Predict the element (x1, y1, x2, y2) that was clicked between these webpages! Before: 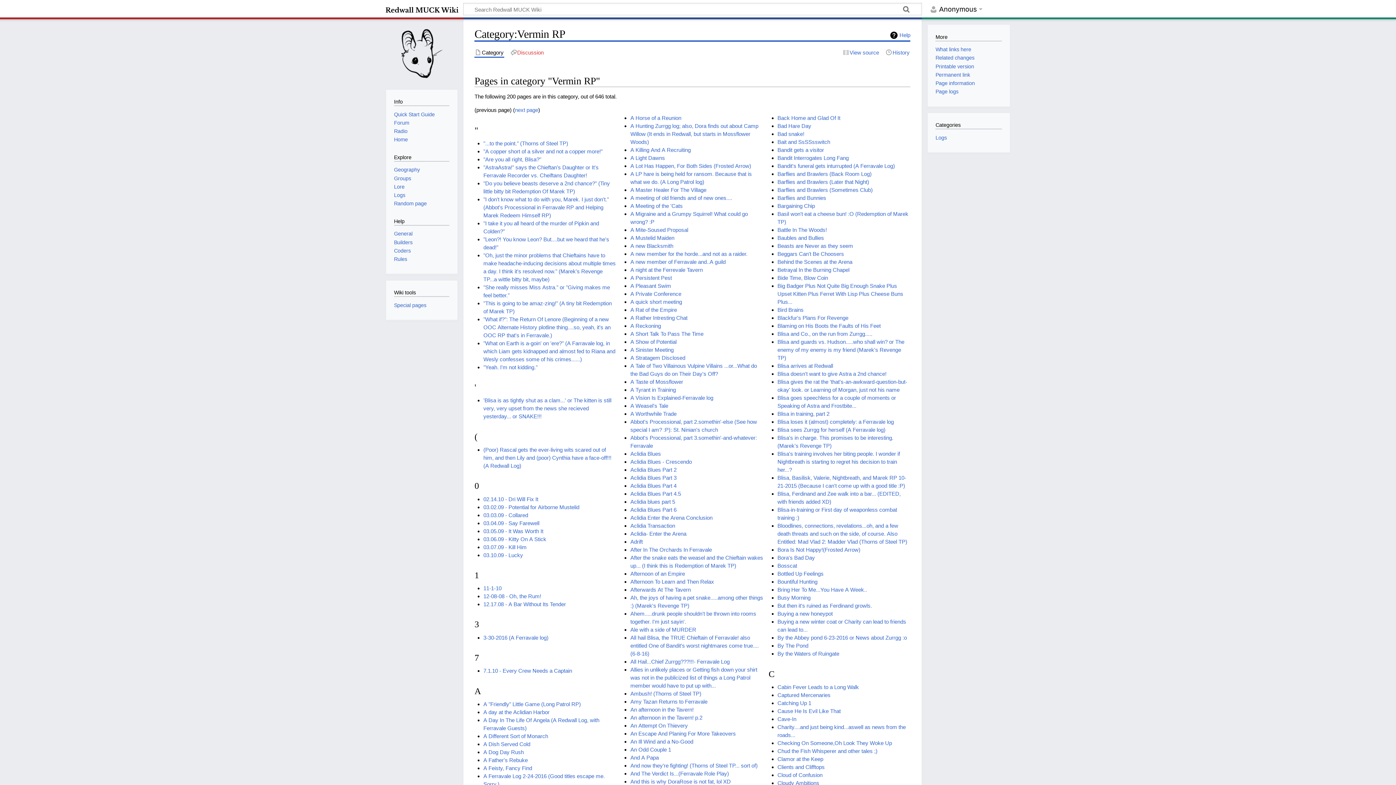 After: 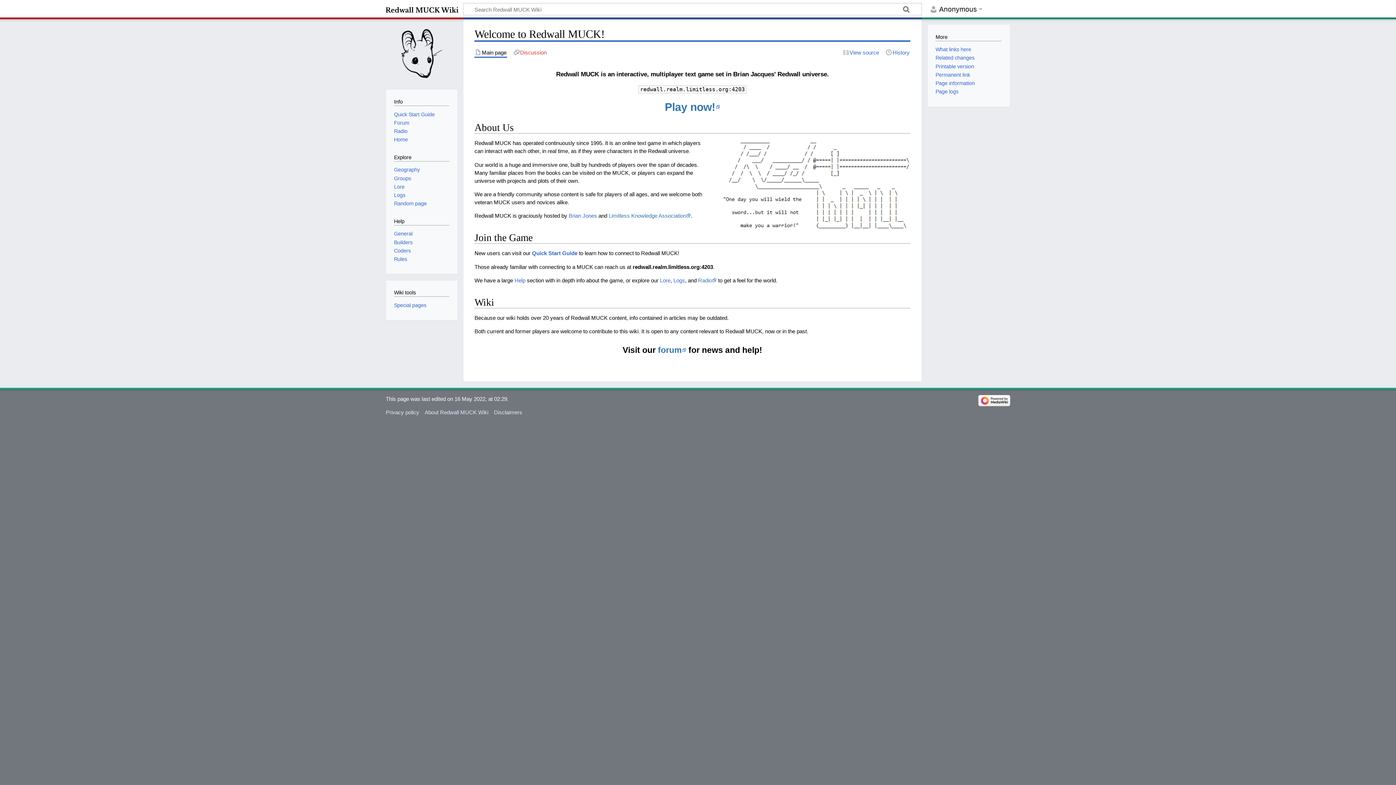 Action: bbox: (394, 136, 407, 142) label: Home